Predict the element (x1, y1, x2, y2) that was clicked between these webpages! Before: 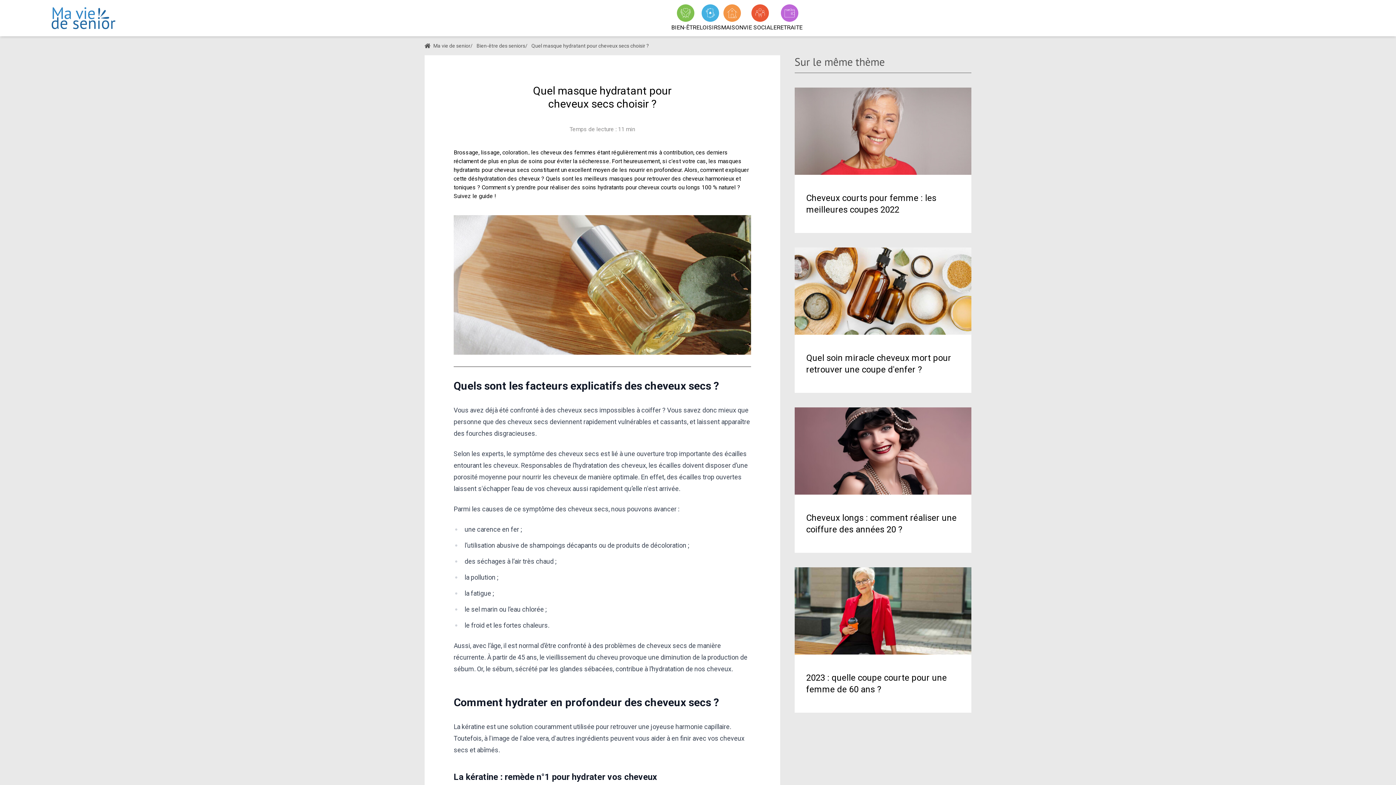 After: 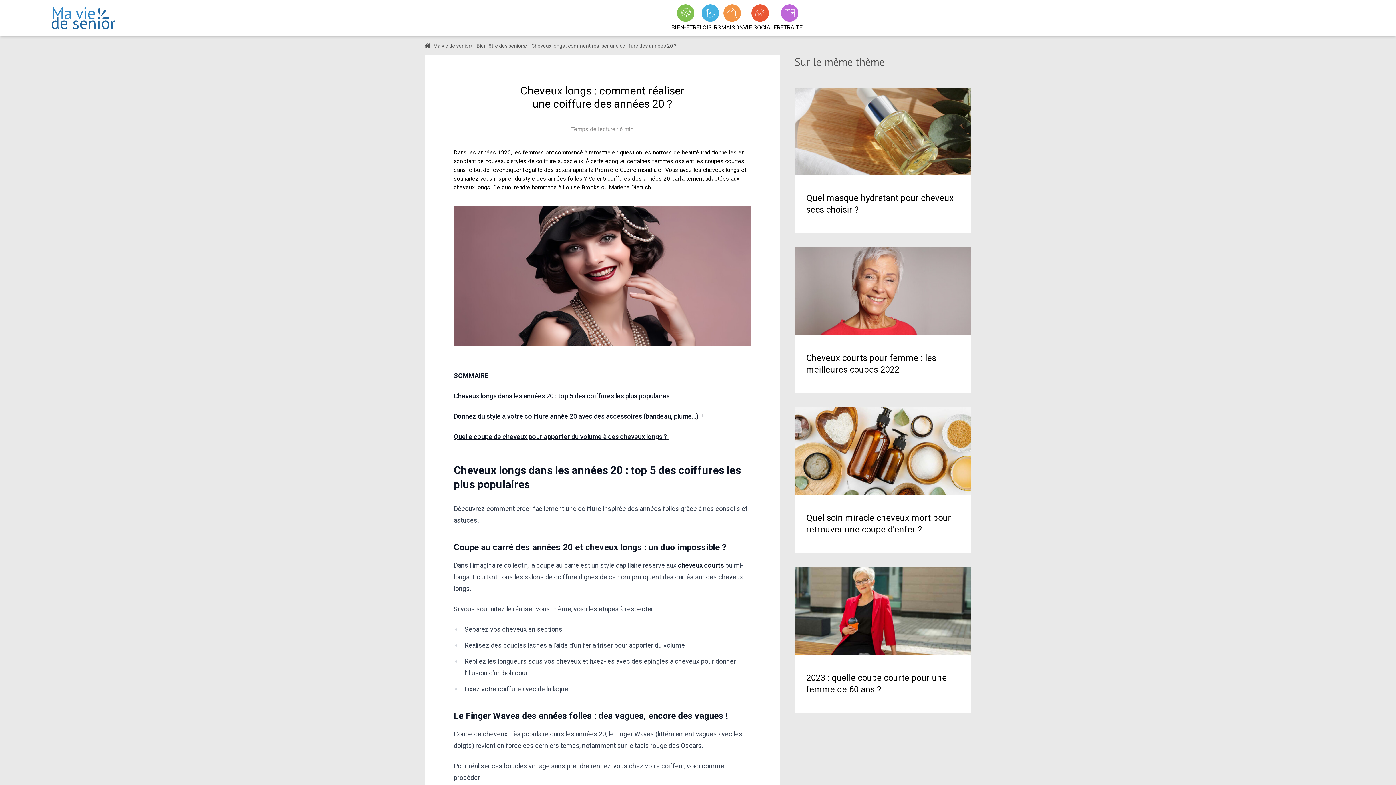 Action: bbox: (794, 407, 971, 553) label: Cheveux longs : comment réaliser une coiffure des années 20 ?